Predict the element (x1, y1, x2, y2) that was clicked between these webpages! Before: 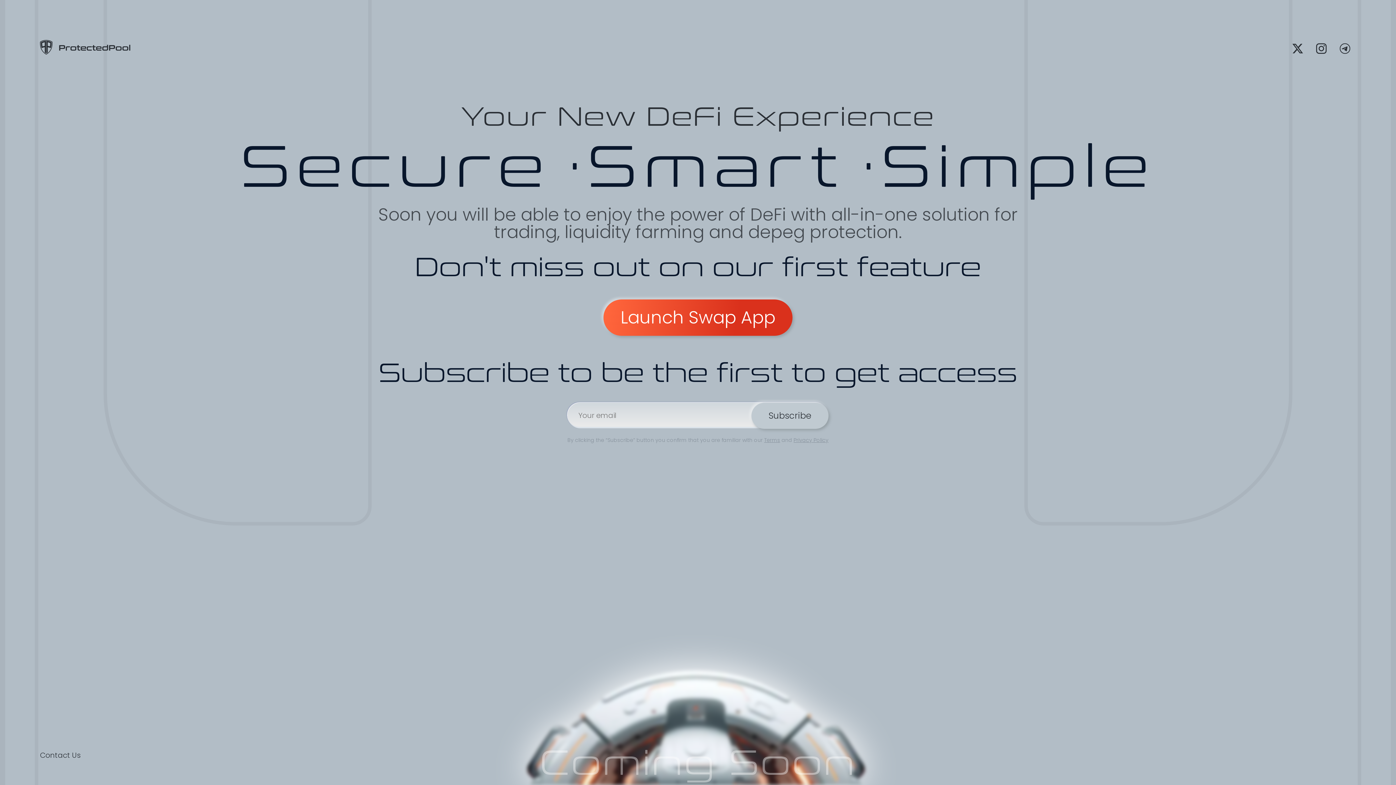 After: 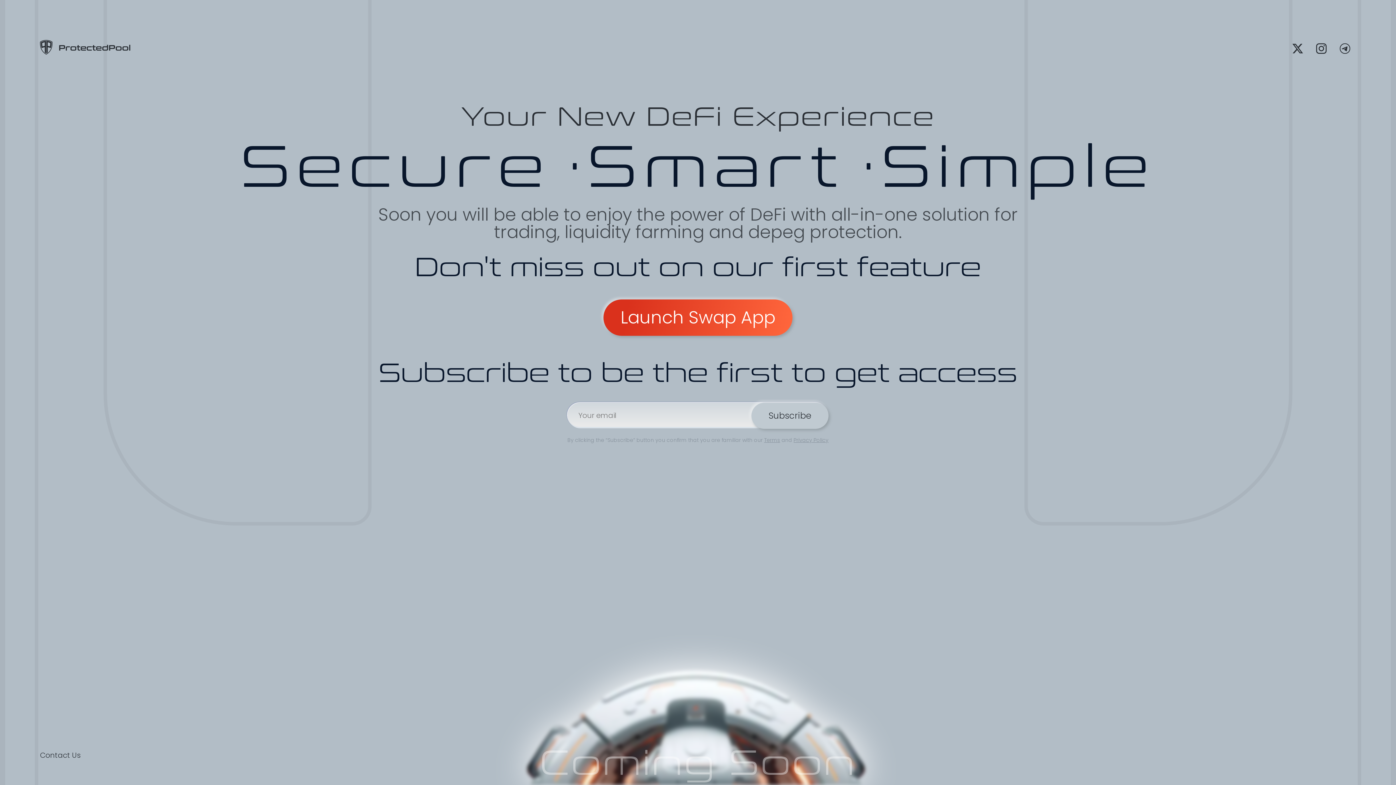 Action: bbox: (603, 282, 792, 336) label: Launch Swap App